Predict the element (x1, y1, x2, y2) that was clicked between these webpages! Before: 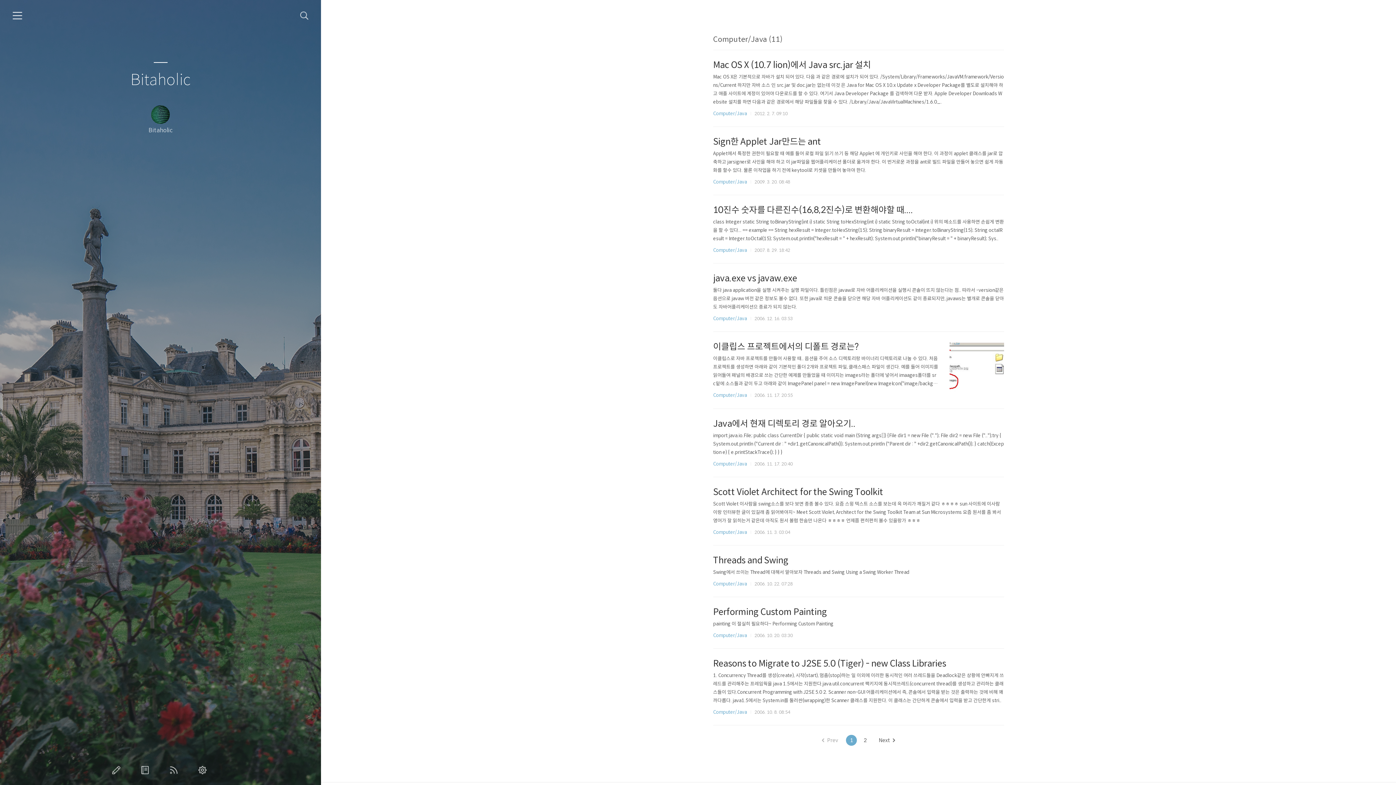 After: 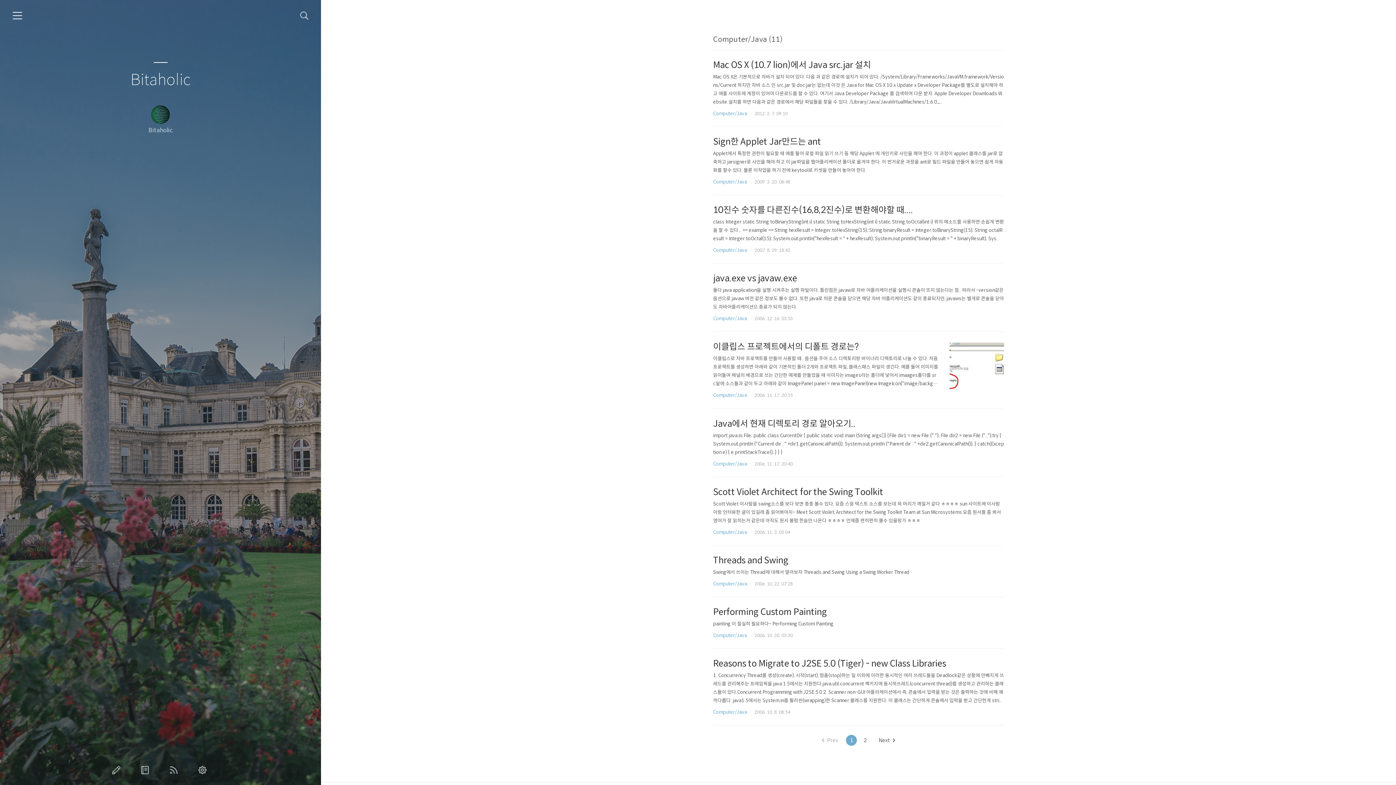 Action: bbox: (713, 709, 747, 715) label: Computer/Java